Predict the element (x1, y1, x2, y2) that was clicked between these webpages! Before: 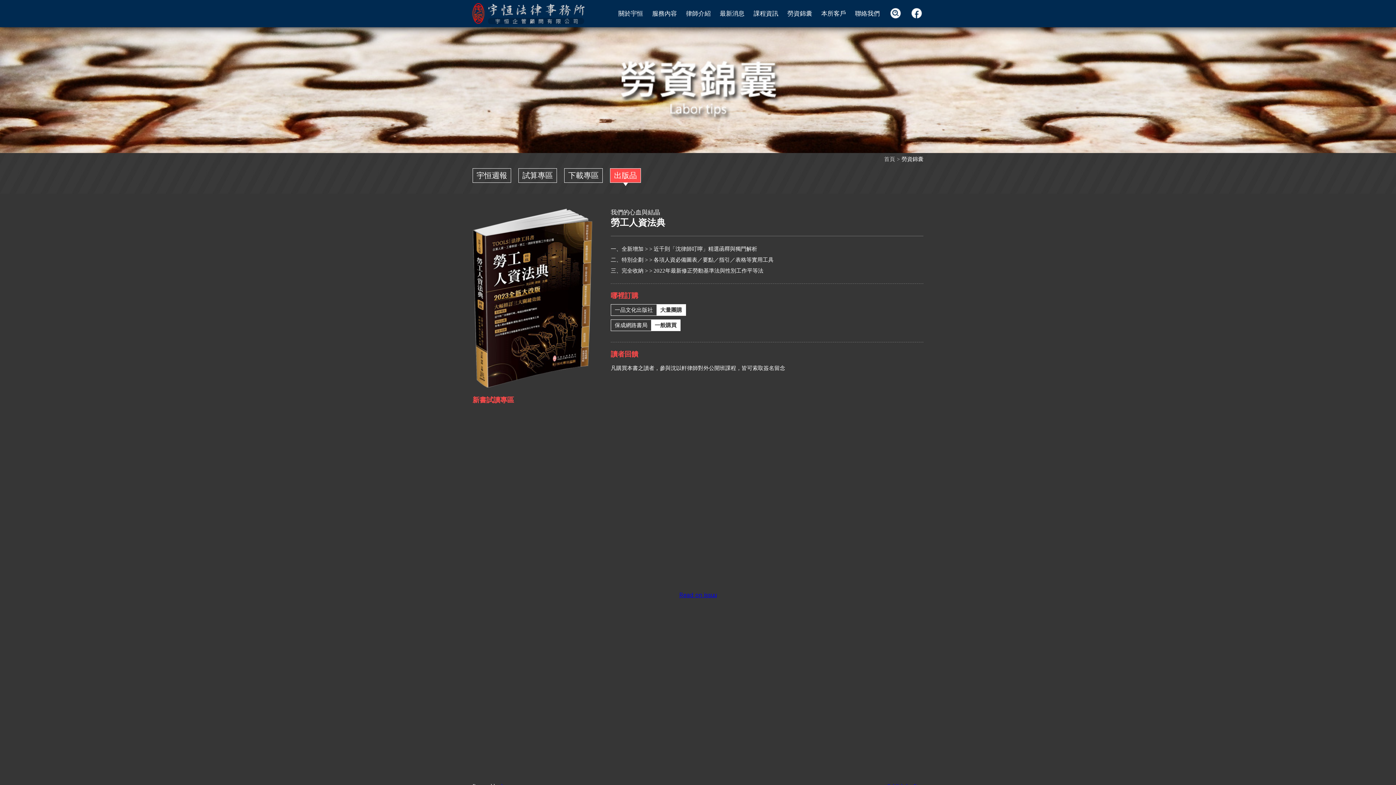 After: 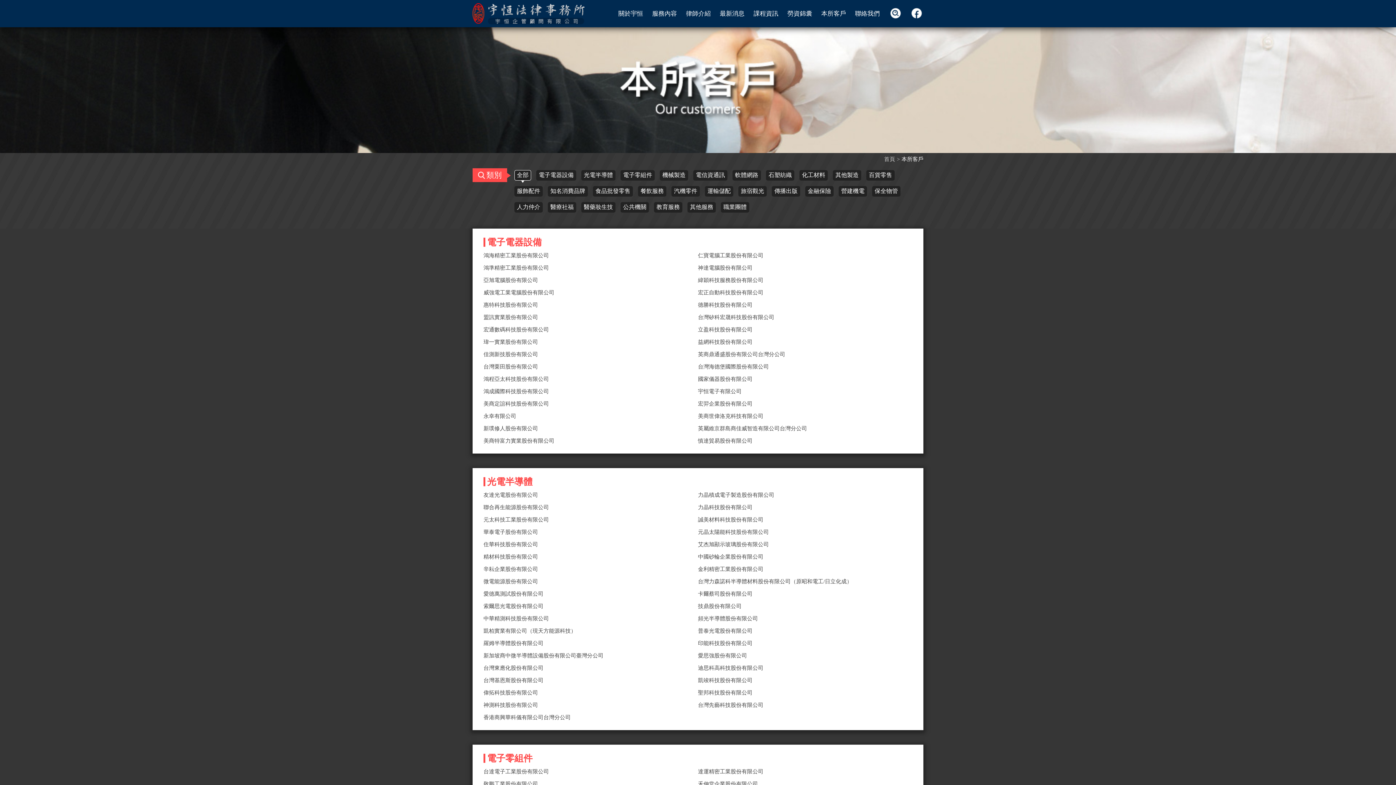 Action: bbox: (821, 0, 846, 27) label: 本所客戶